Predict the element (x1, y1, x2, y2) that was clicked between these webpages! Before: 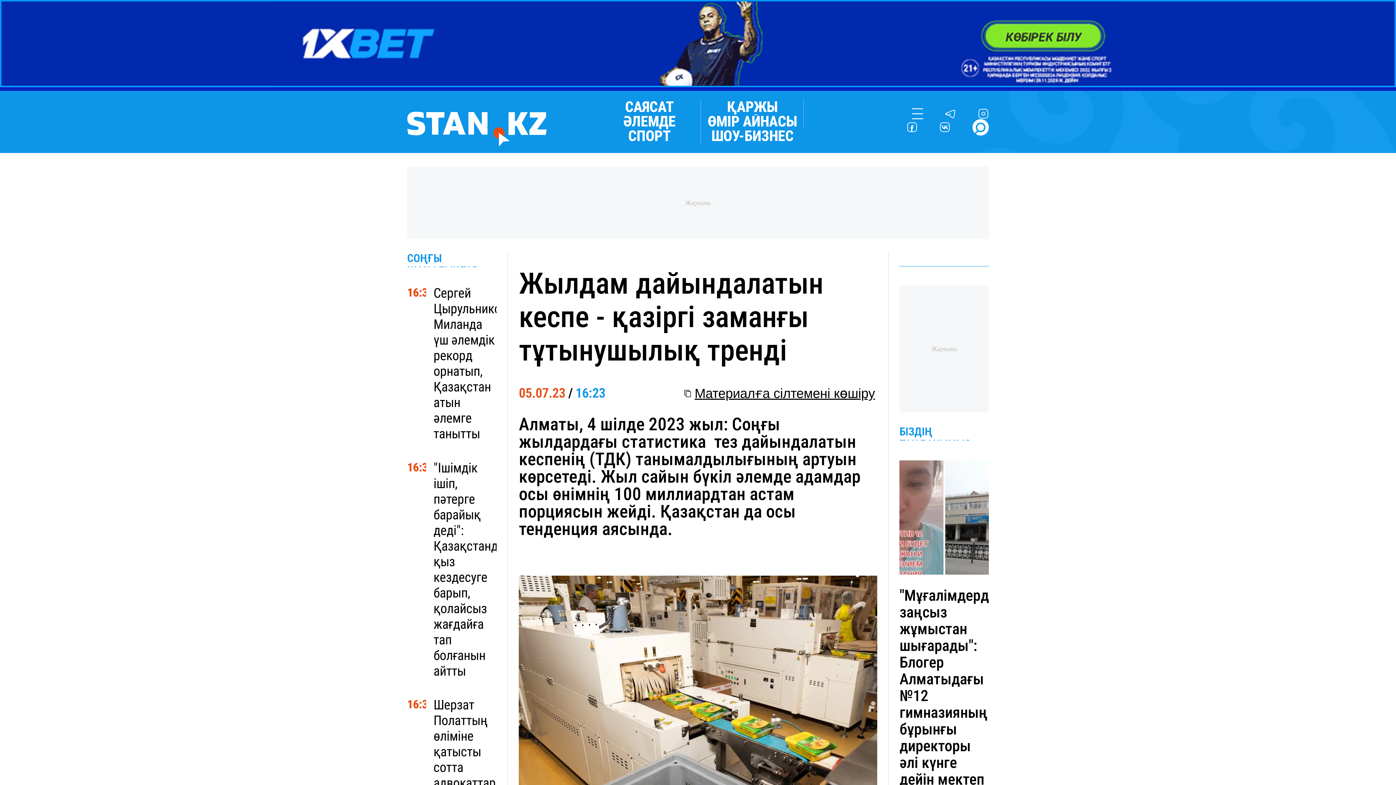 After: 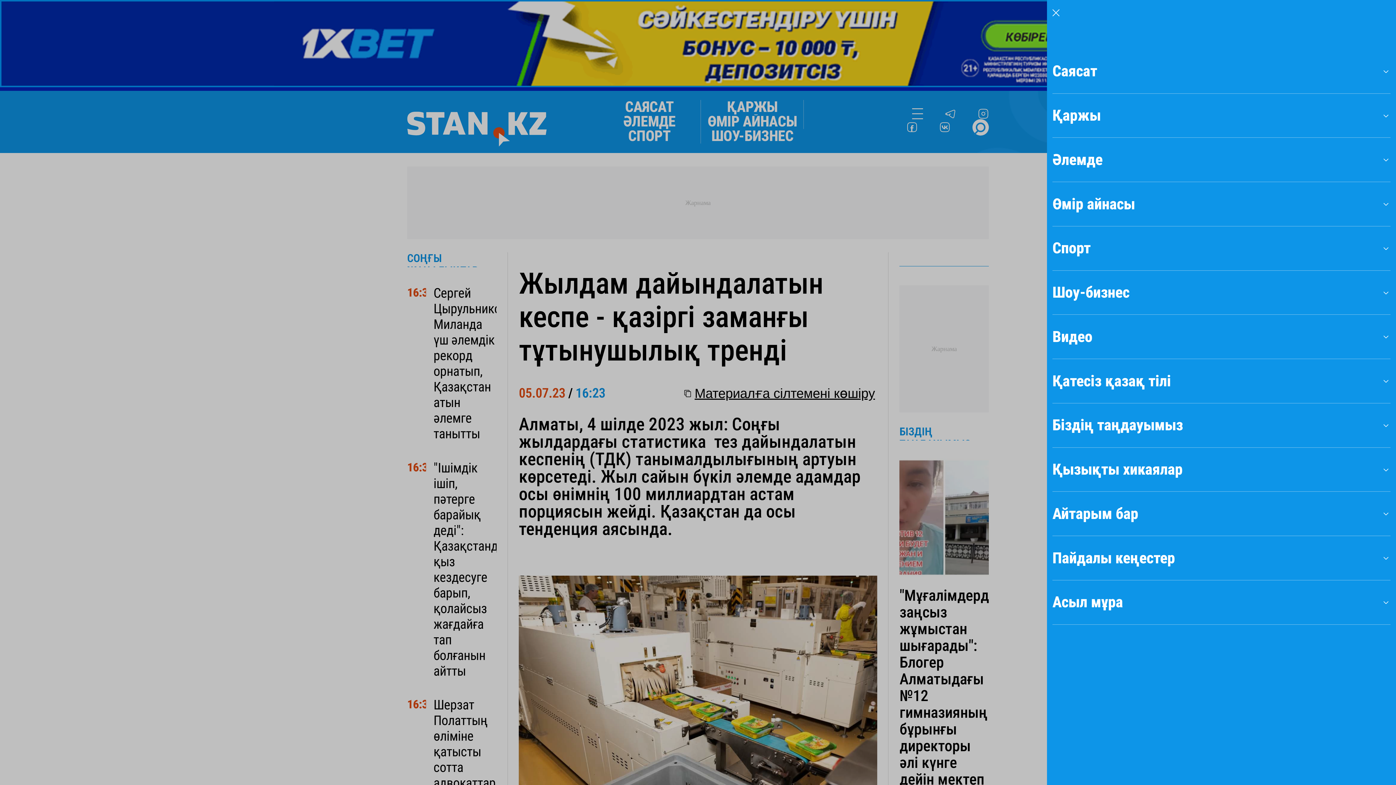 Action: bbox: (912, 108, 923, 119)